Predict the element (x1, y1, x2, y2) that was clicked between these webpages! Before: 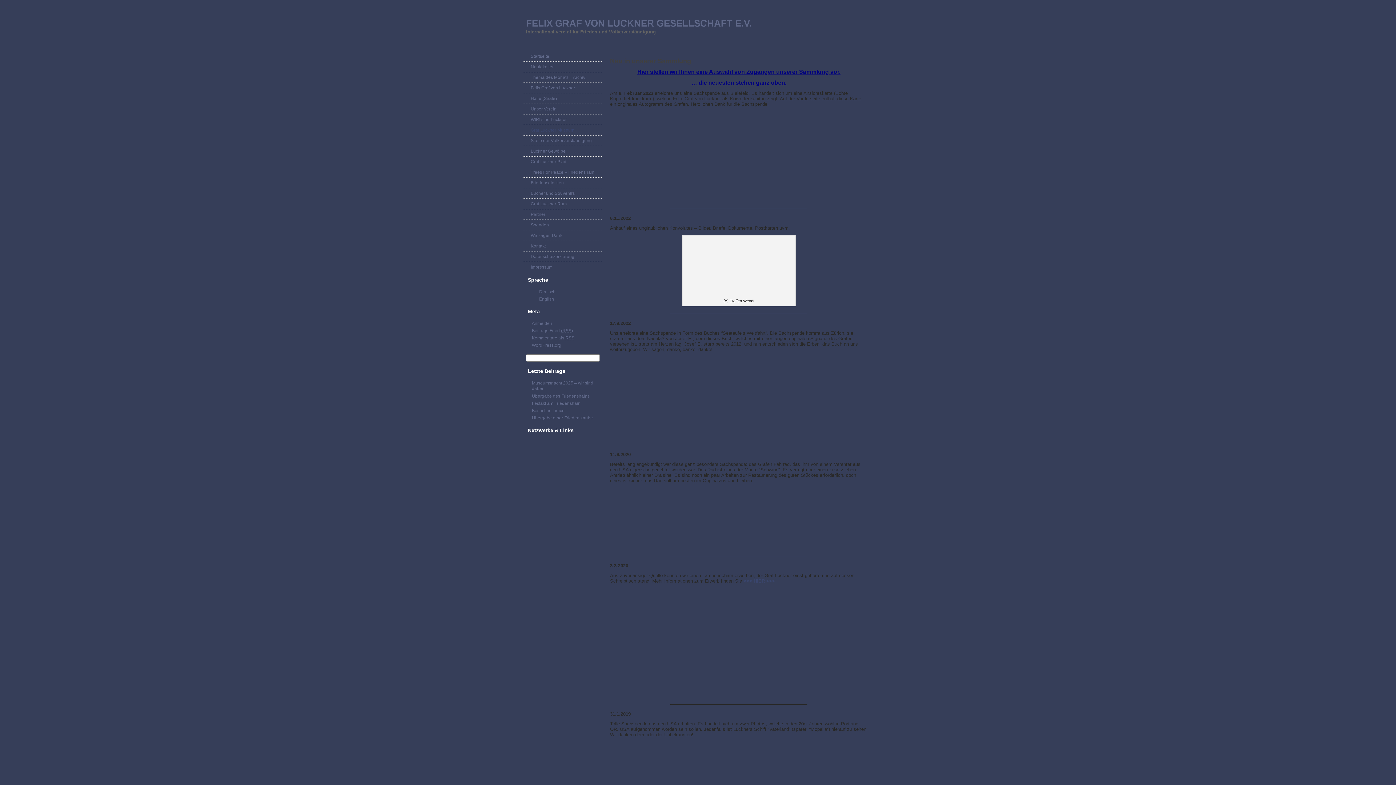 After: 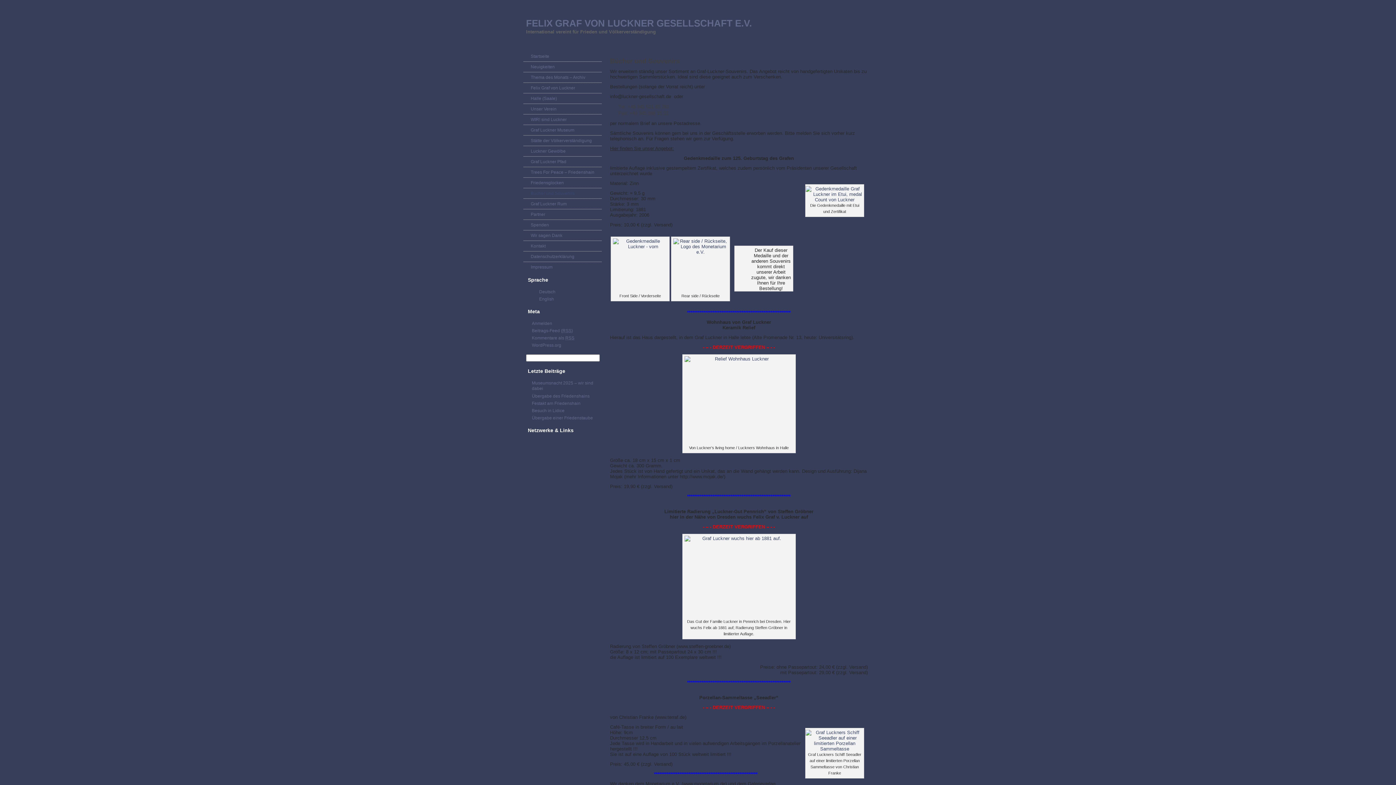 Action: bbox: (523, 188, 601, 198) label: Bücher und Souvenirs